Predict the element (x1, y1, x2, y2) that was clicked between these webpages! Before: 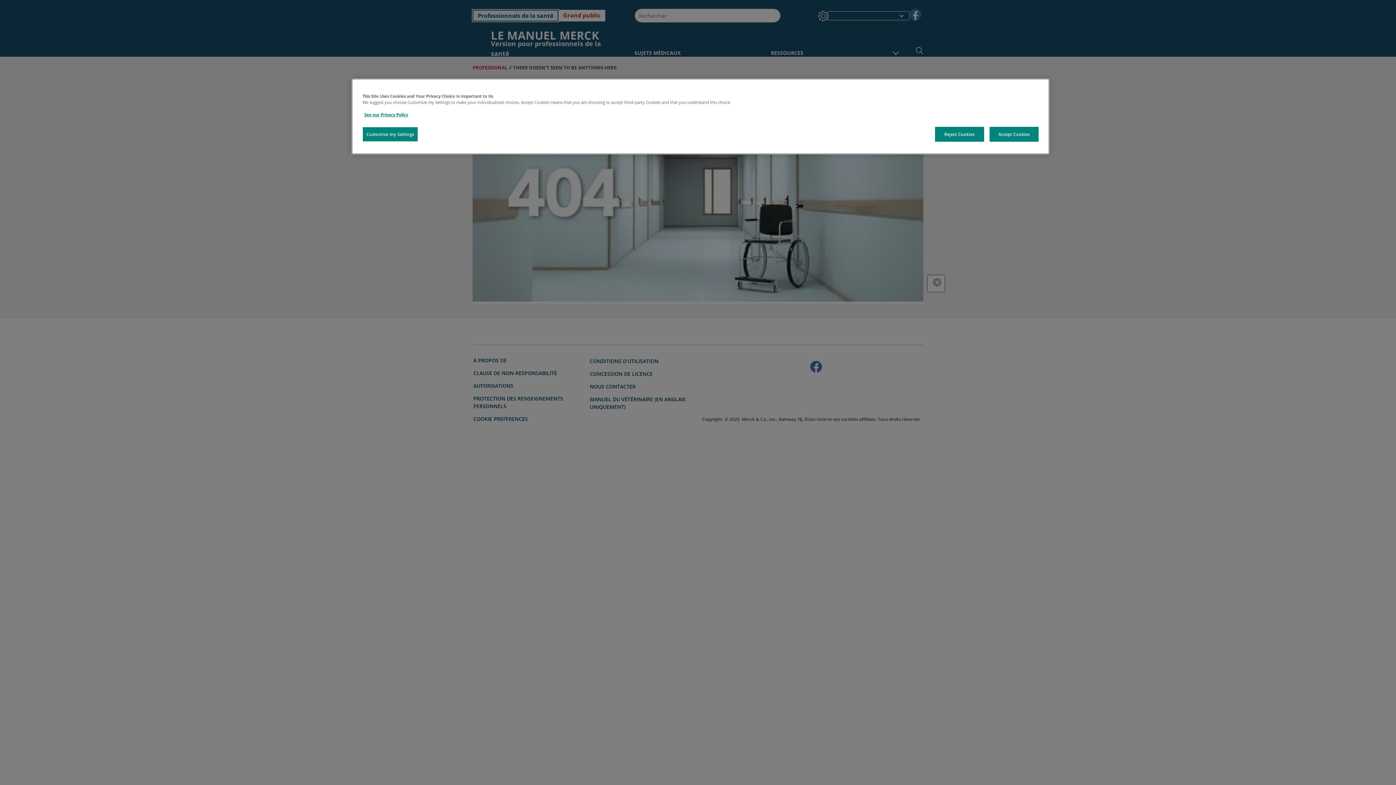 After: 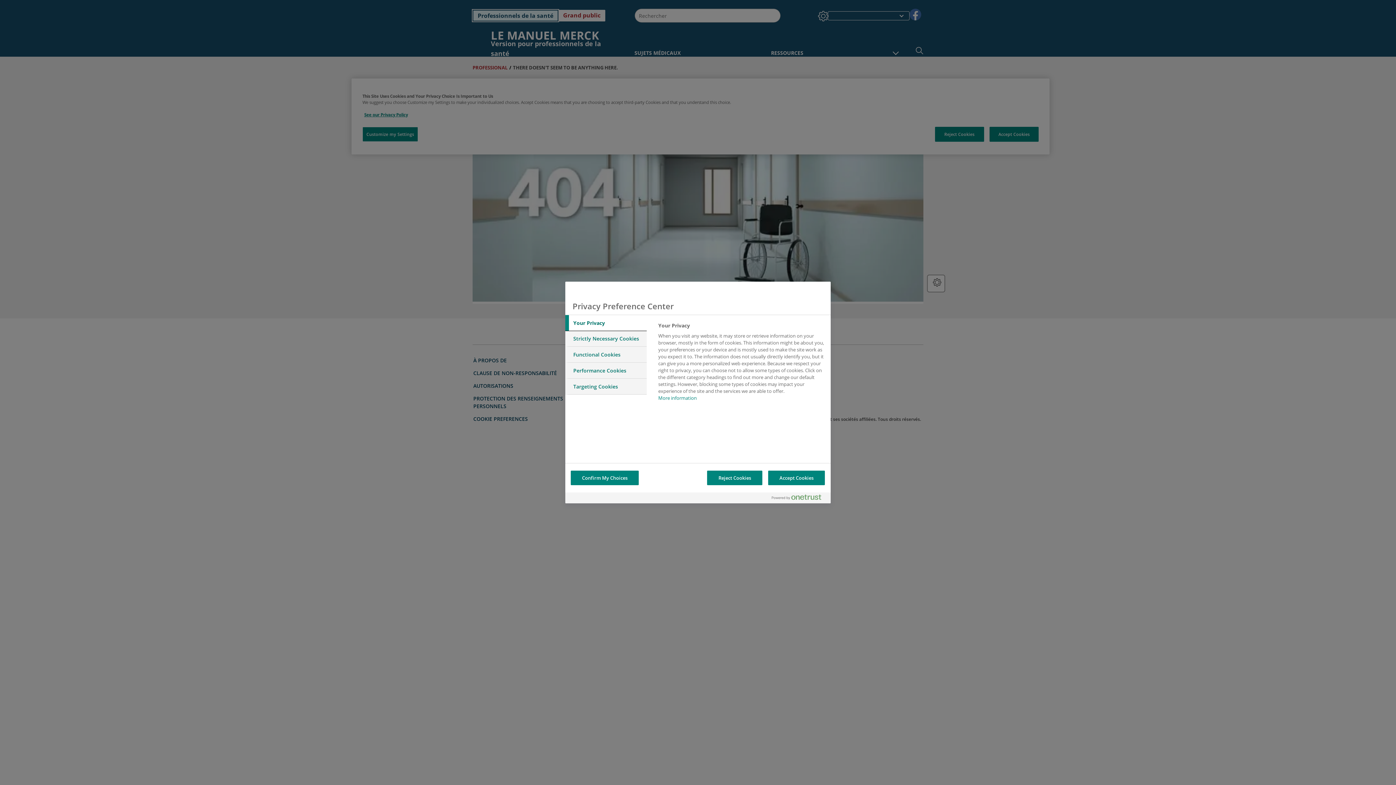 Action: label: Customize my Settings bbox: (362, 126, 418, 141)